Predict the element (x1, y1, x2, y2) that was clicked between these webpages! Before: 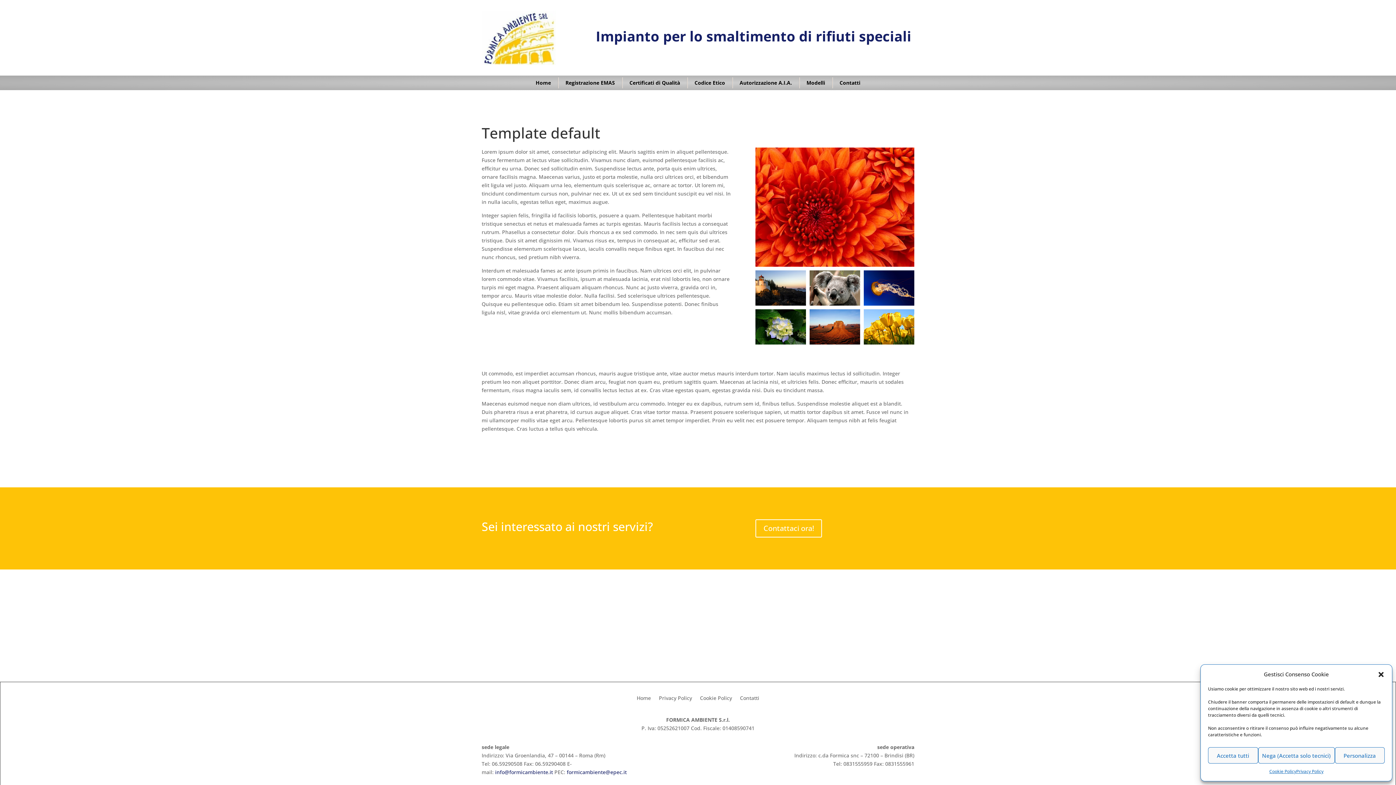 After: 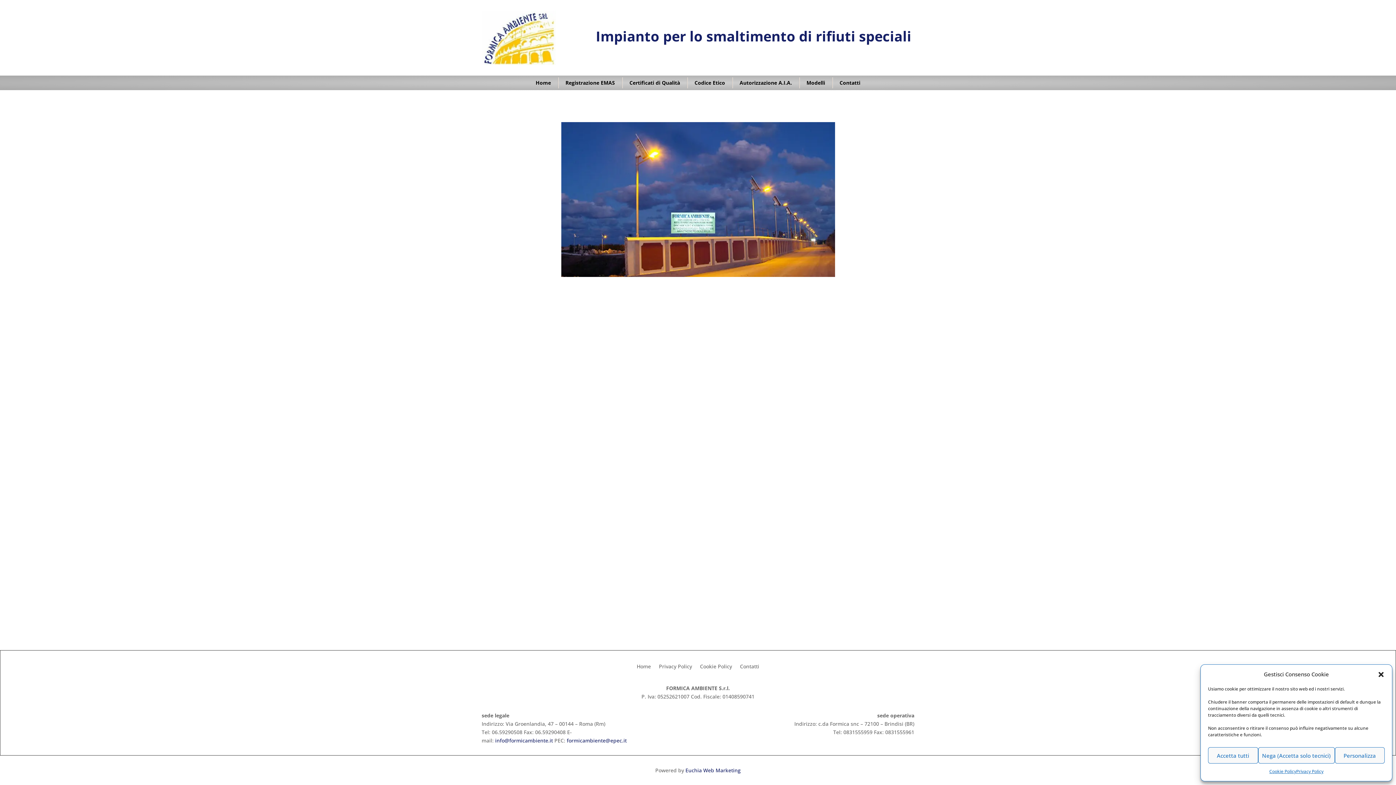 Action: label: Home bbox: (532, 77, 554, 88)